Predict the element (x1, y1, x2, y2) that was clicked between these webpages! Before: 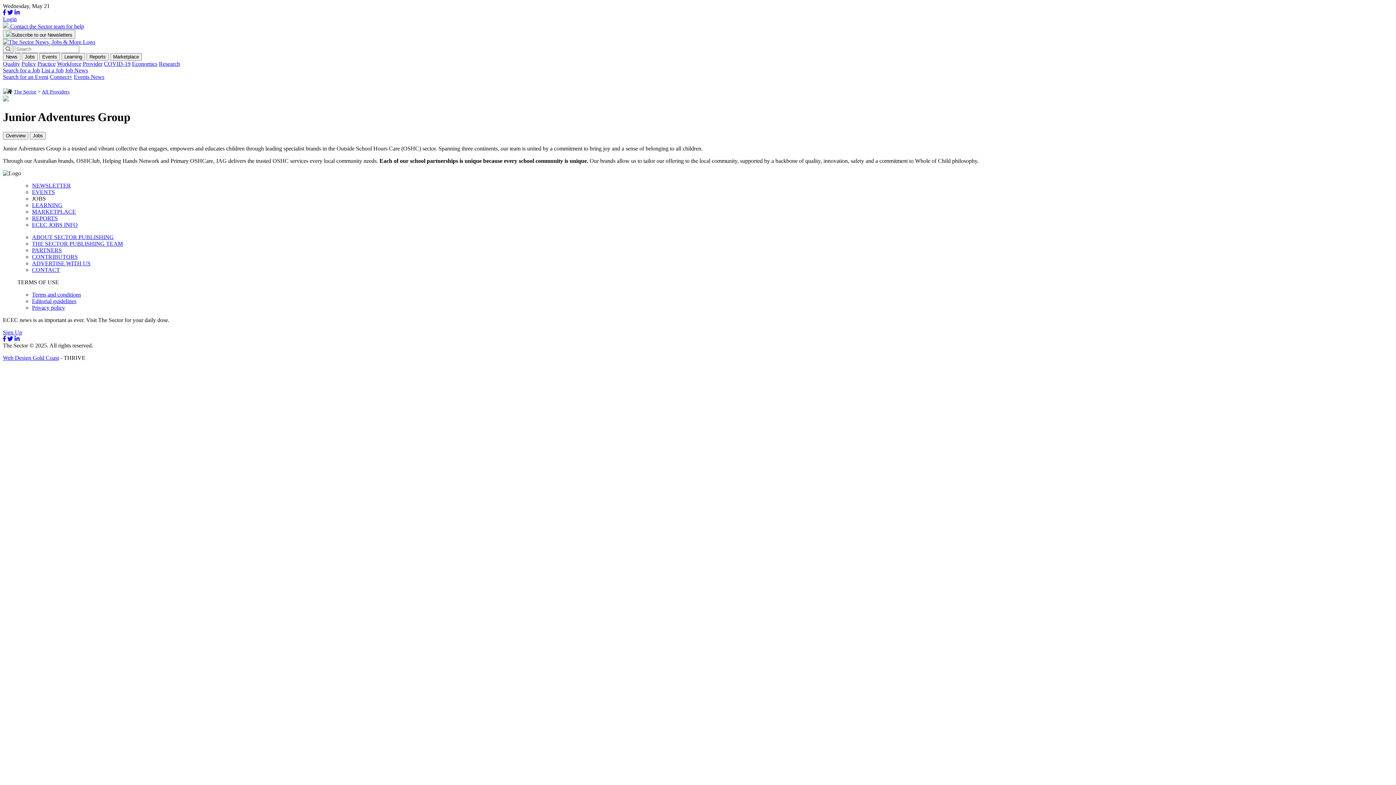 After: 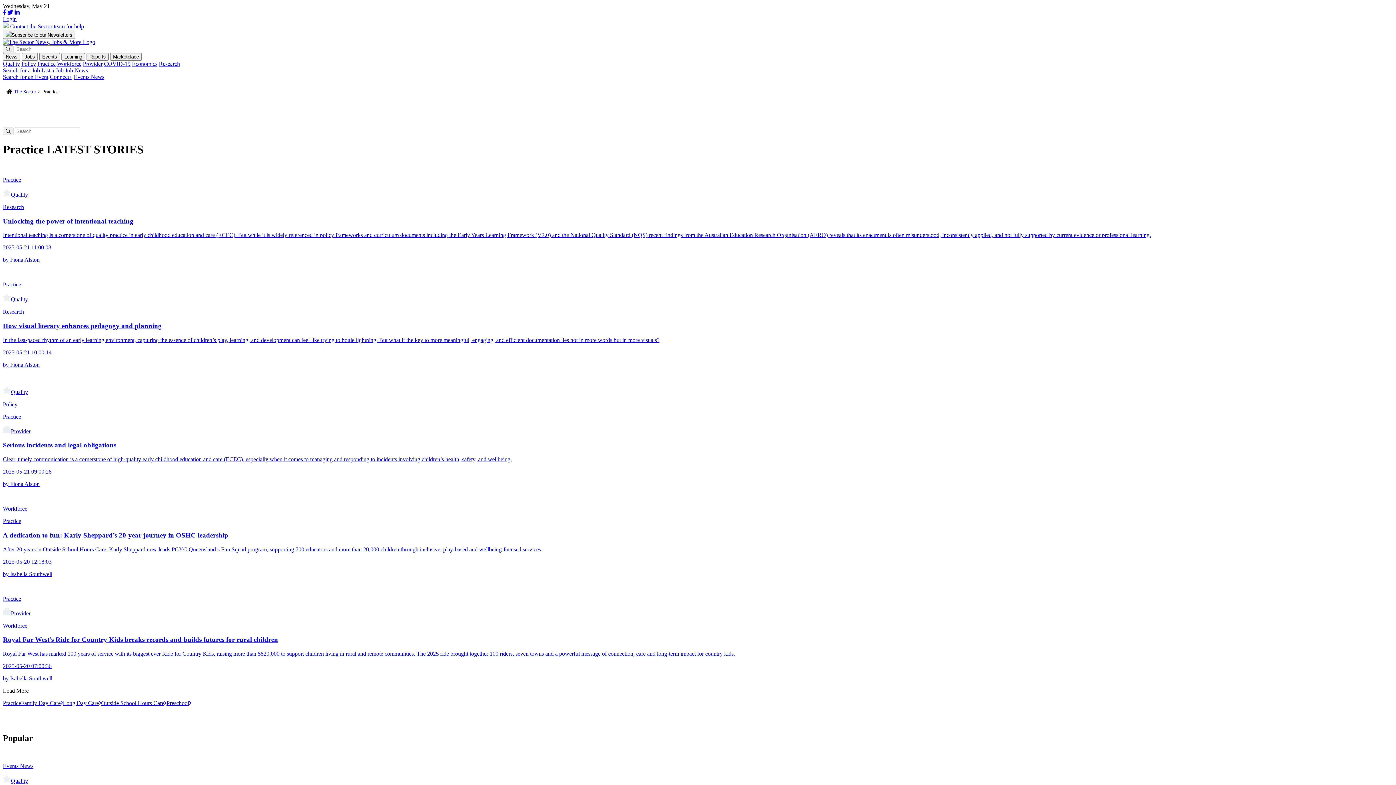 Action: label: Practice bbox: (37, 60, 55, 66)